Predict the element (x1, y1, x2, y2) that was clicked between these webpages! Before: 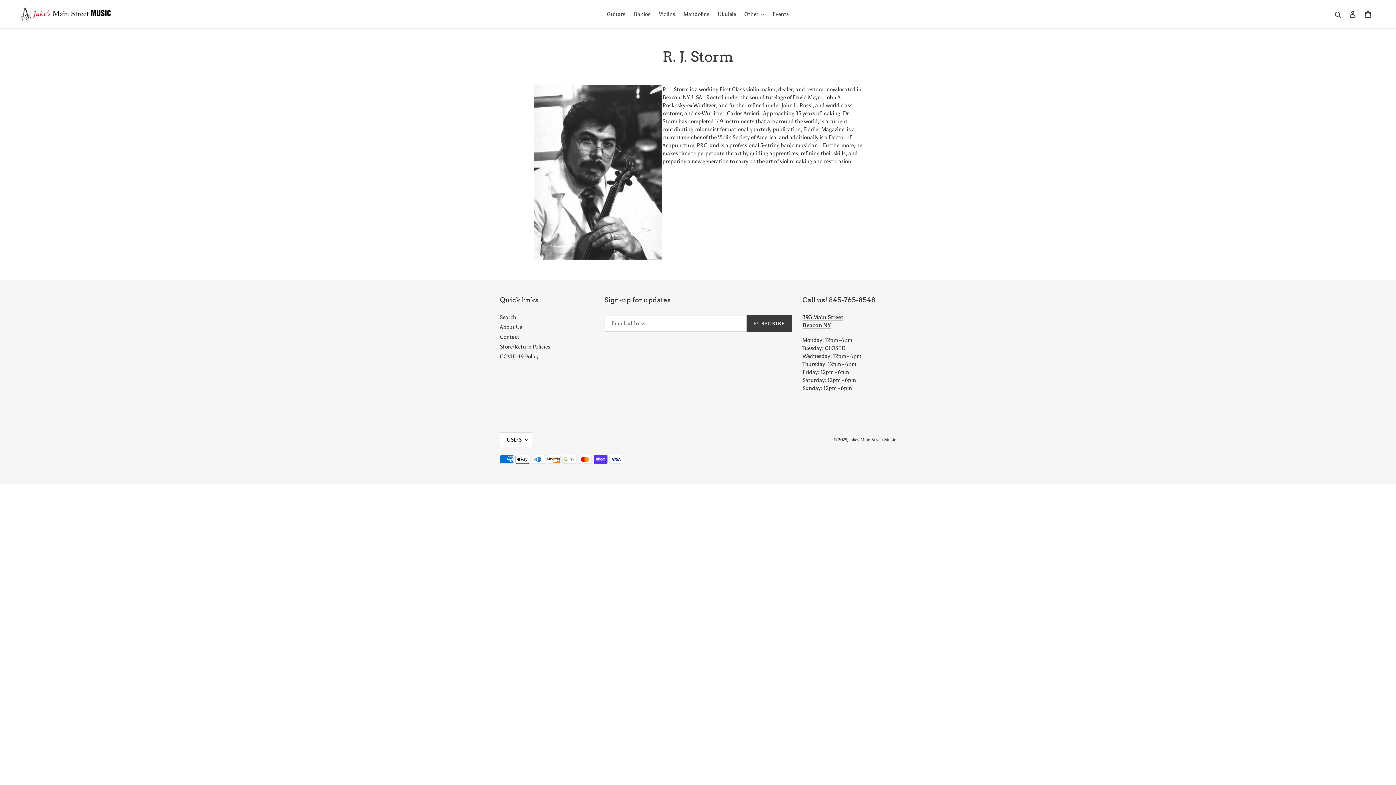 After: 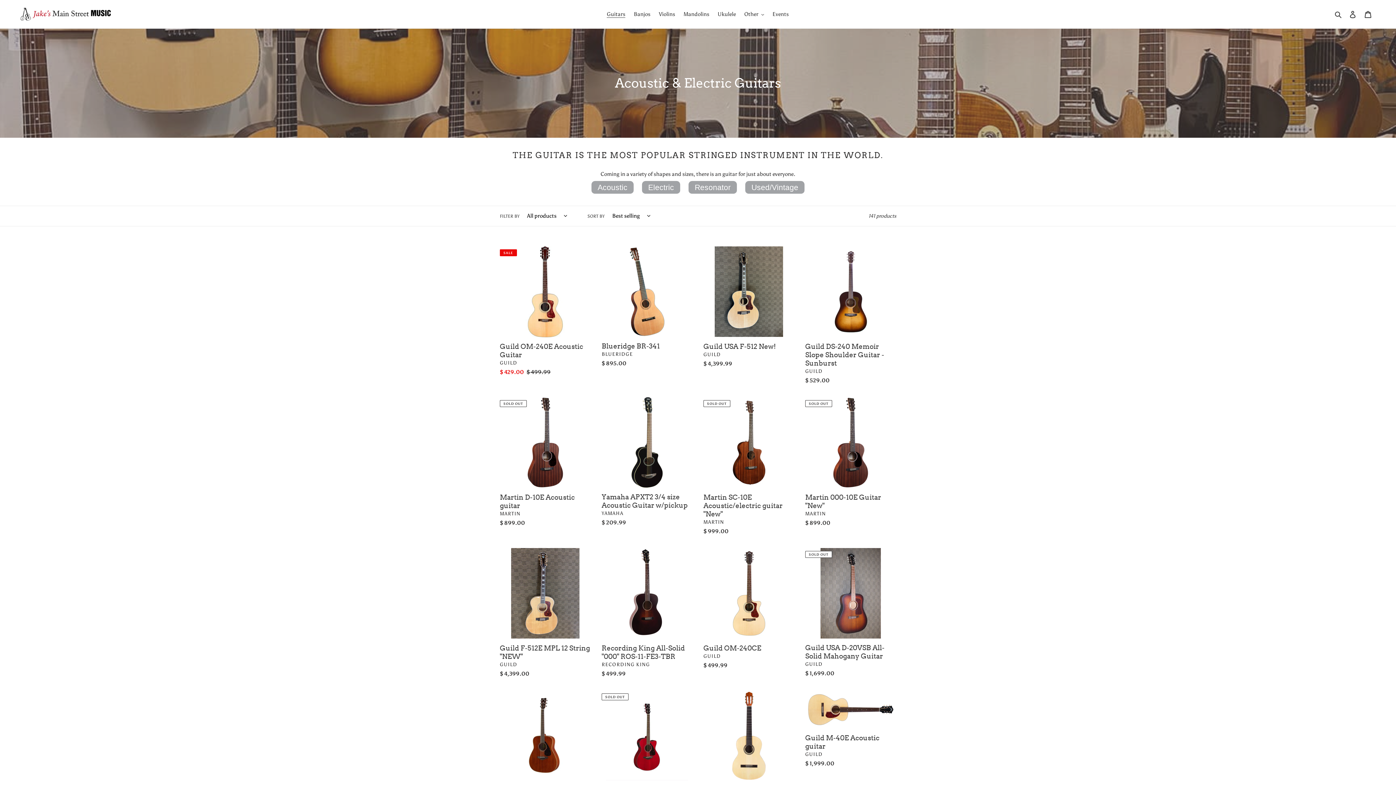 Action: bbox: (603, 9, 629, 19) label: Guitars